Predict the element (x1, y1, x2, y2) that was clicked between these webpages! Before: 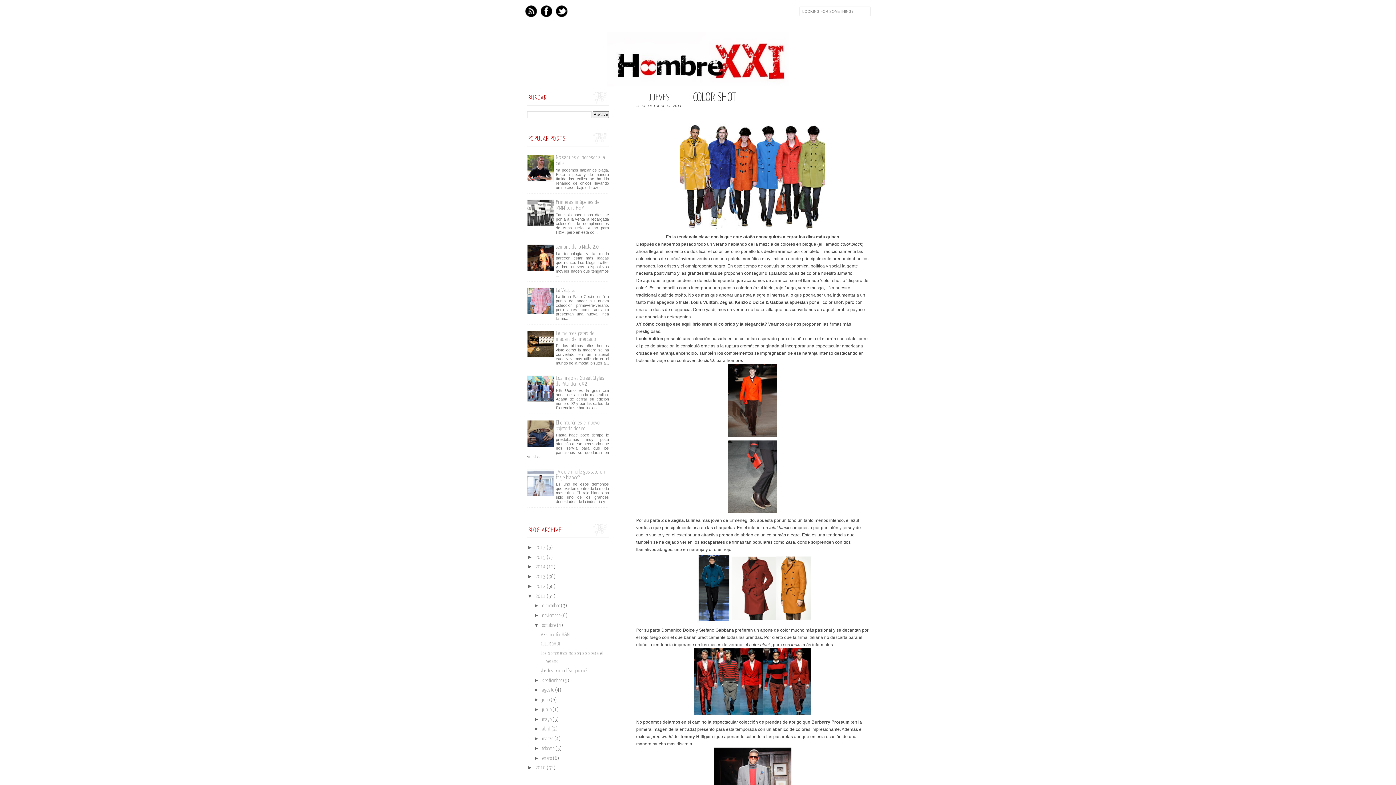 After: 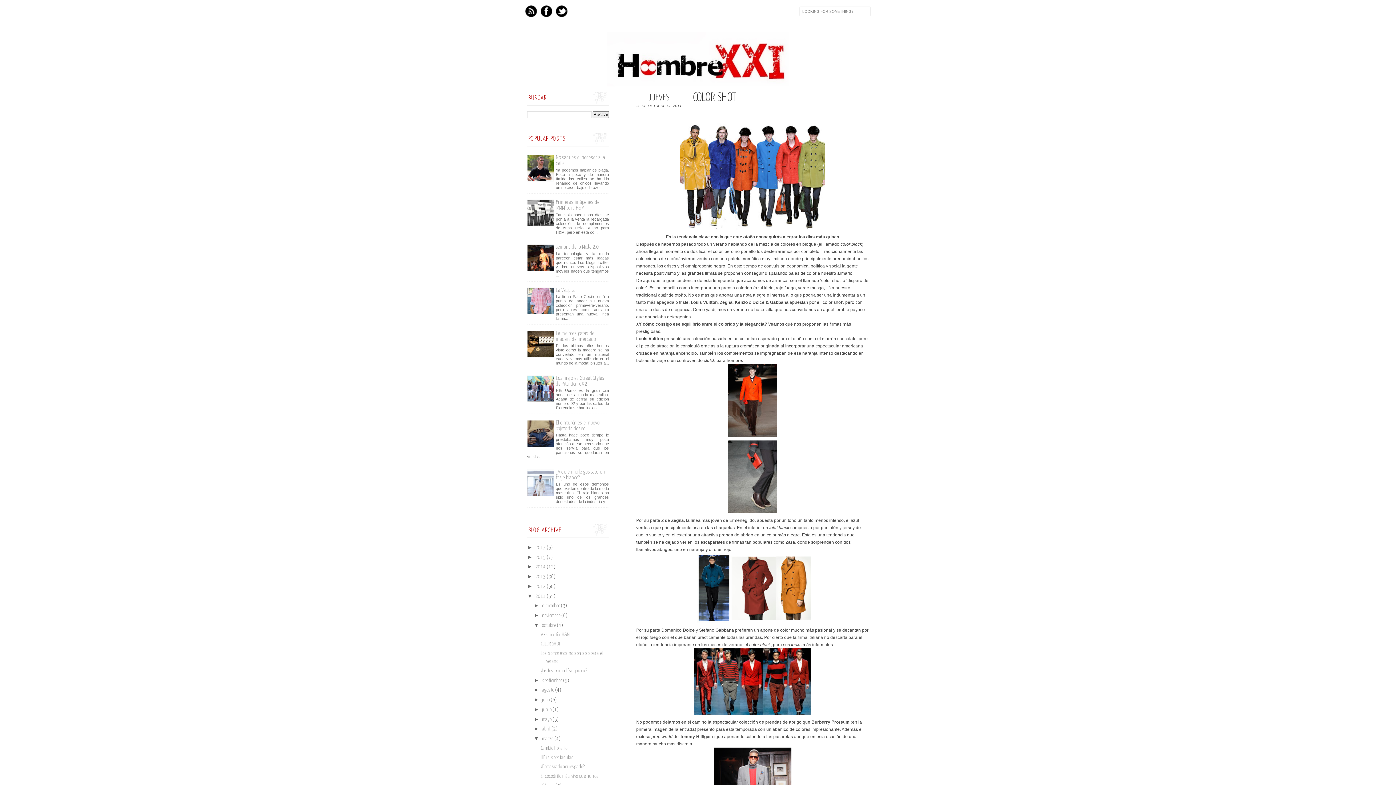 Action: bbox: (533, 735, 542, 741) label: ►  